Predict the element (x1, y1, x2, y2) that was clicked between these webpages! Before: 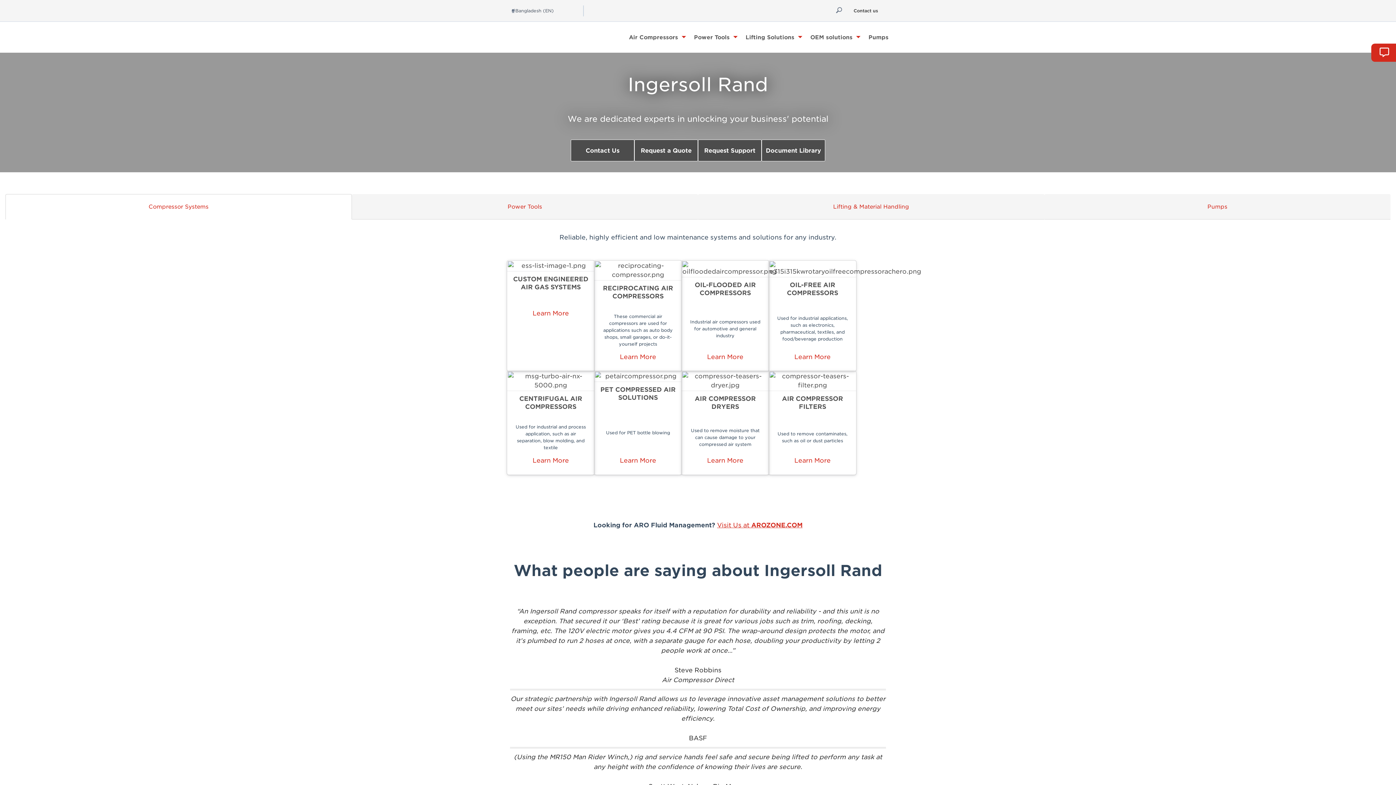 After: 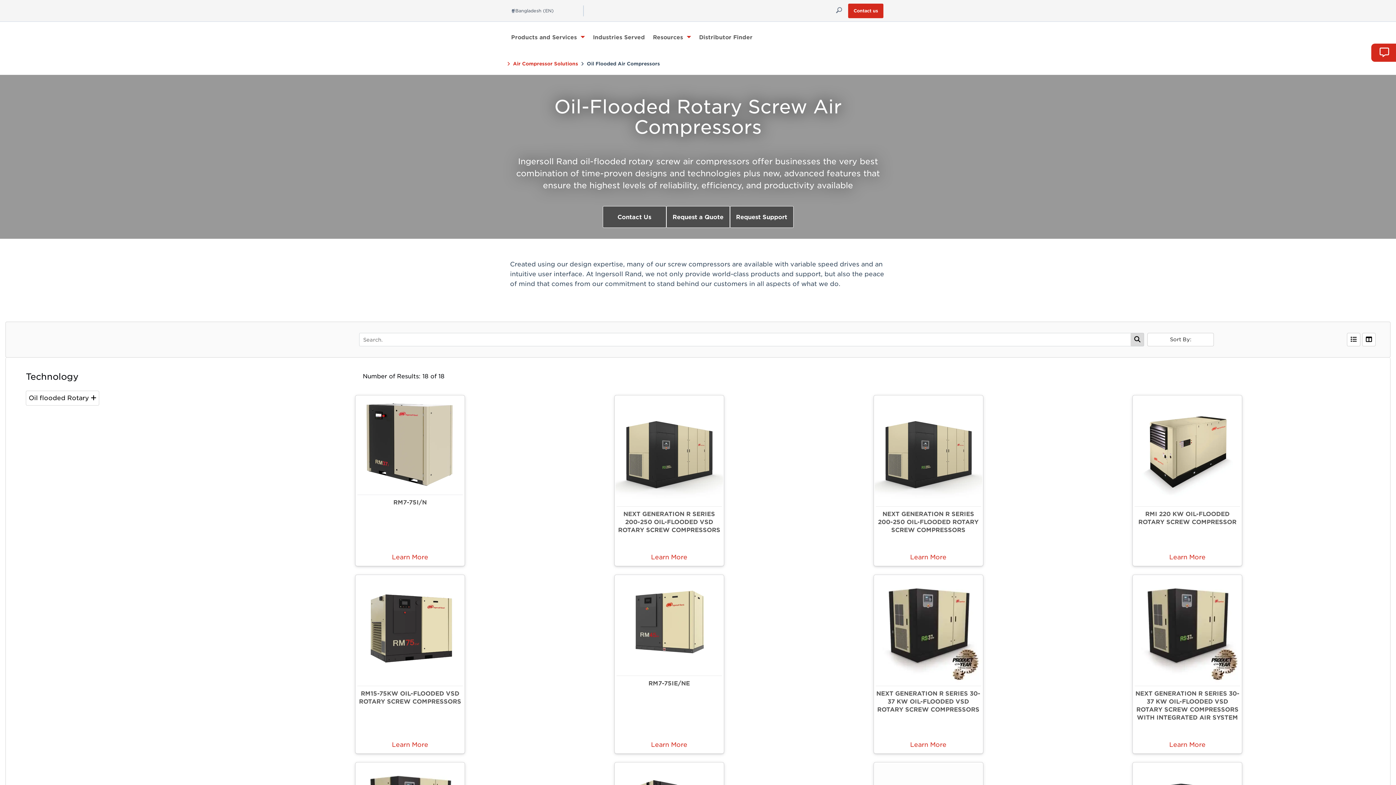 Action: label: OIL-FLOODED AIR COMPRESSORS bbox: (681, 348, 769, 380)